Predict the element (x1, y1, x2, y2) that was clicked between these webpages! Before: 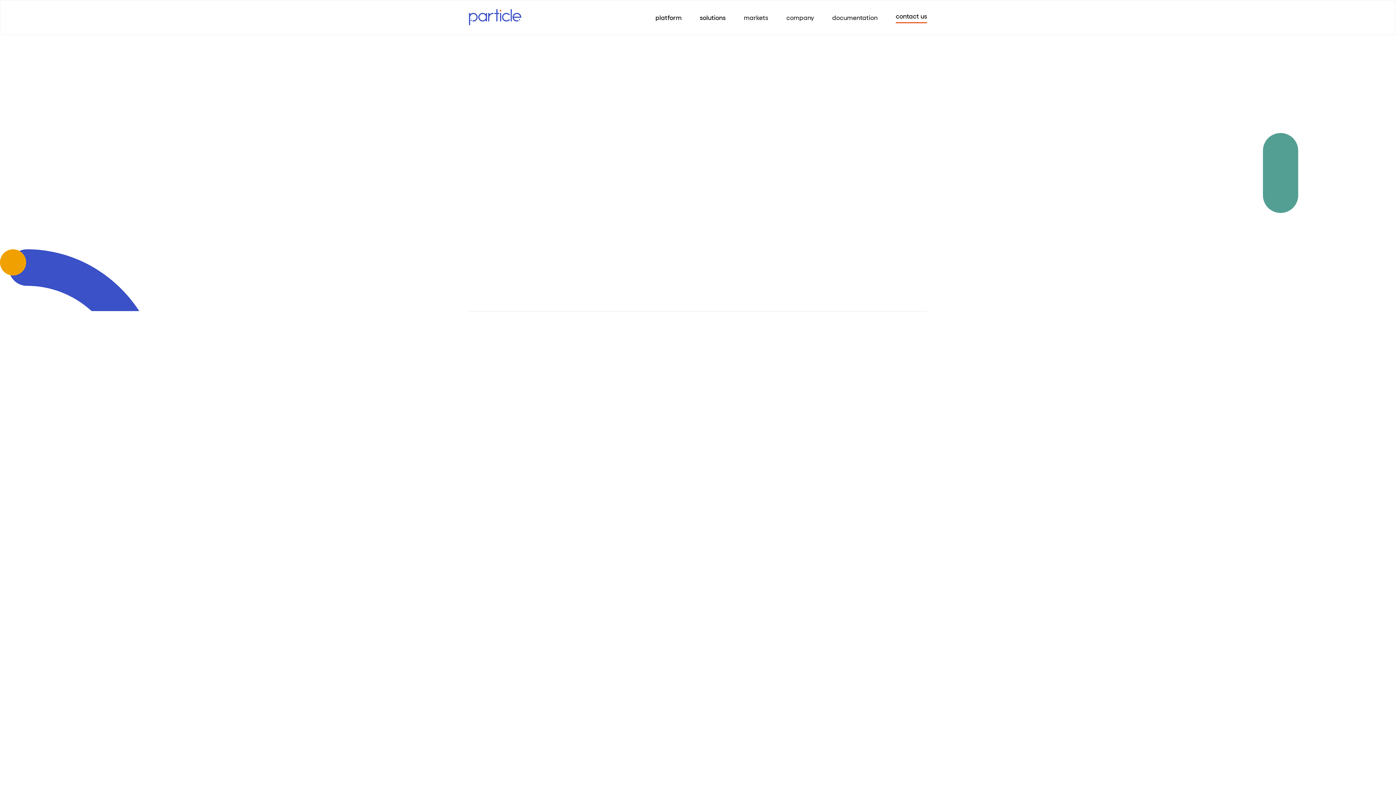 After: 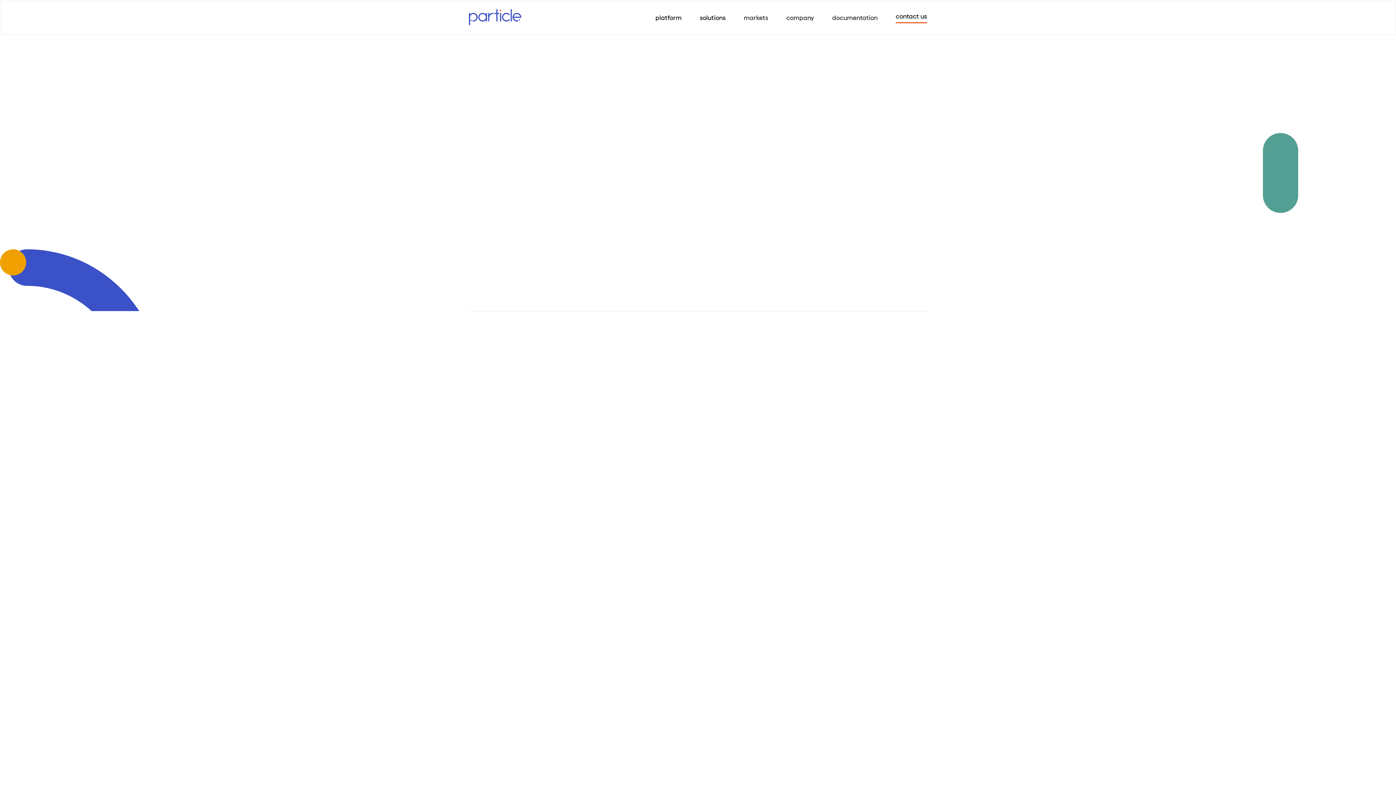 Action: bbox: (739, 208, 754, 224)